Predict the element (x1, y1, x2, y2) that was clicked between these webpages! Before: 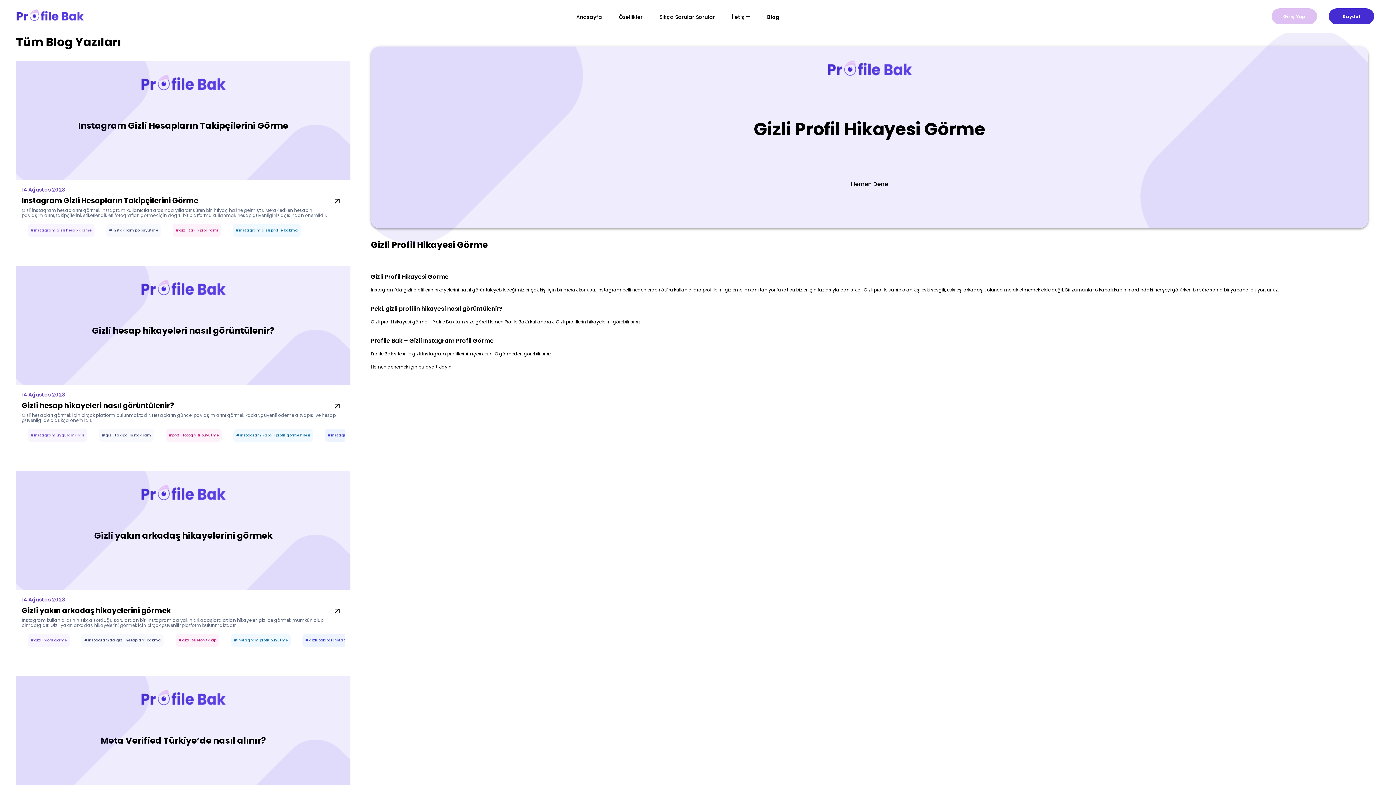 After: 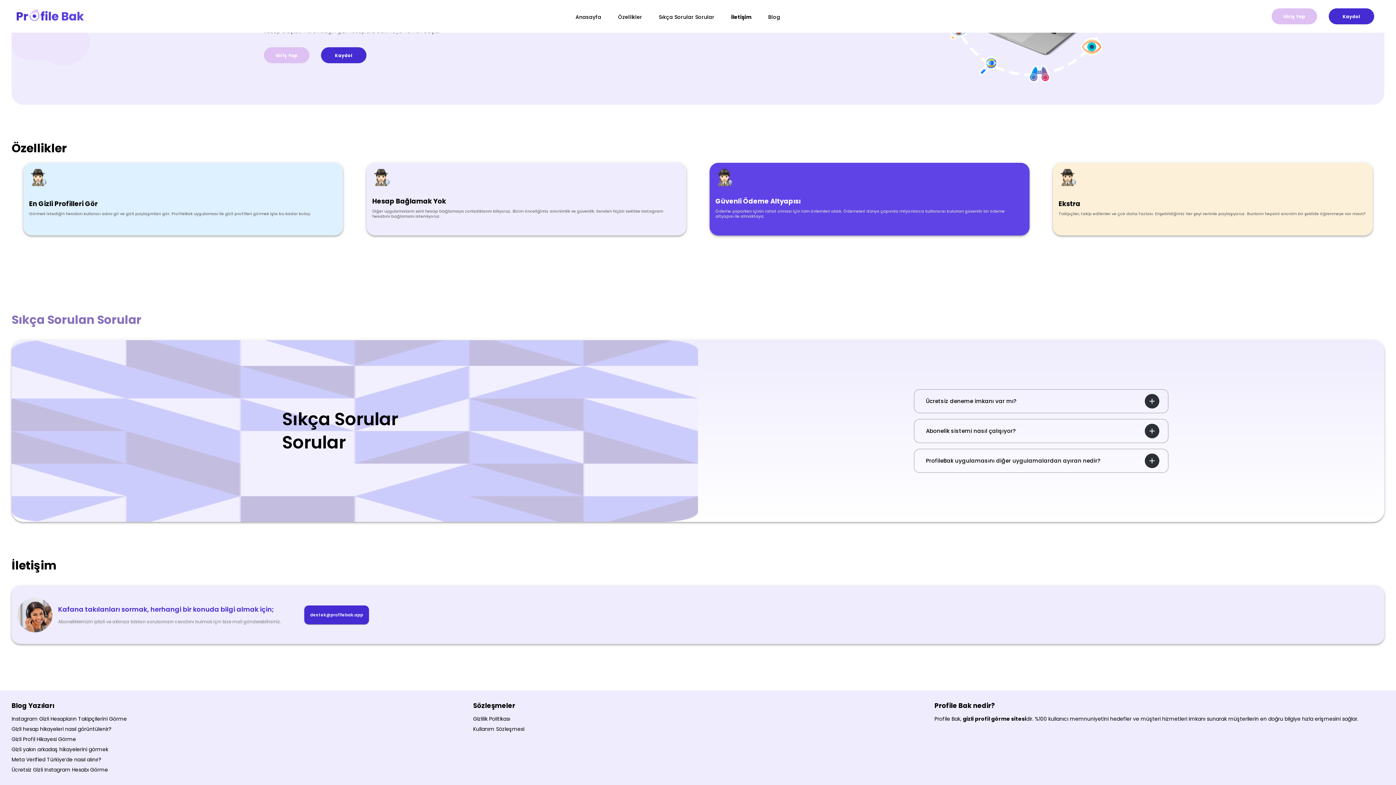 Action: label: Özellikler bbox: (613, 10, 648, 22)